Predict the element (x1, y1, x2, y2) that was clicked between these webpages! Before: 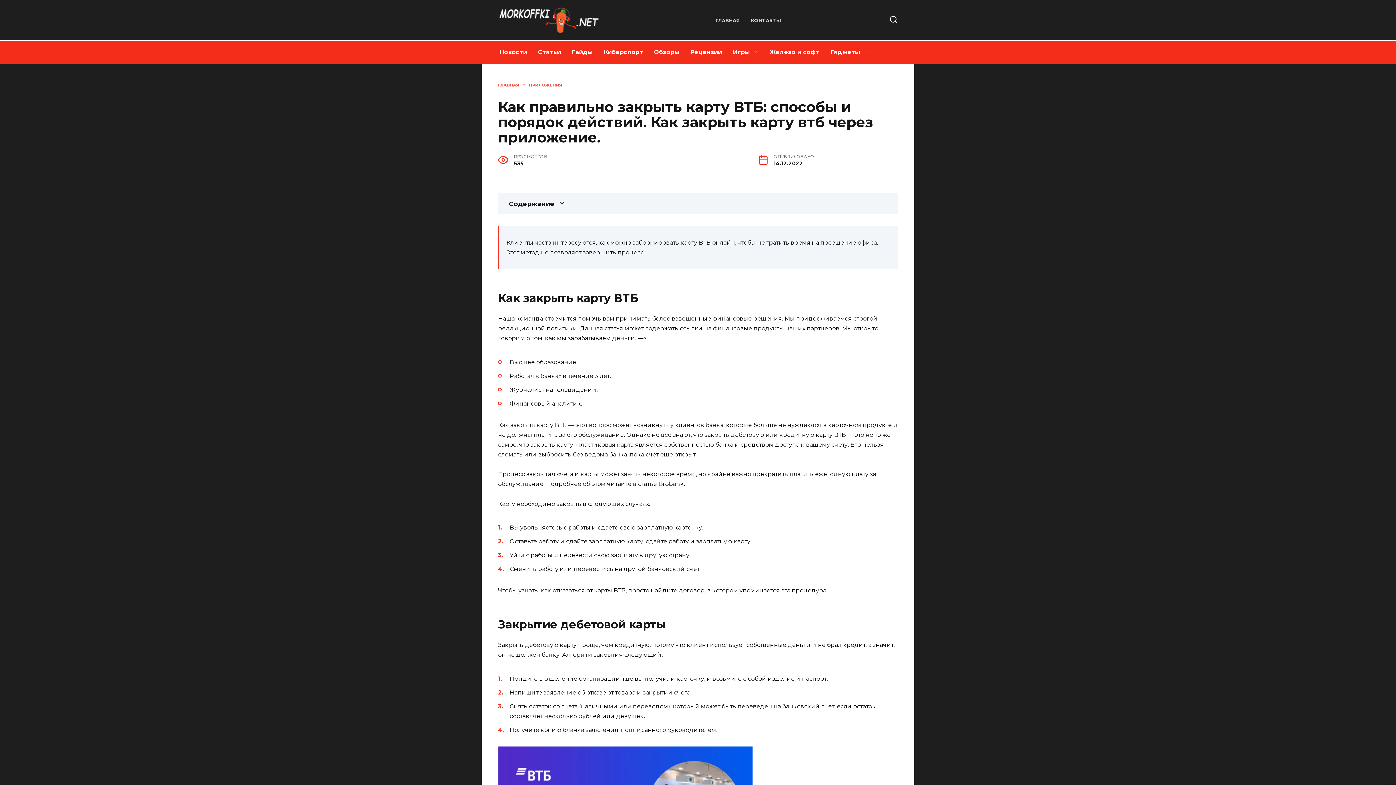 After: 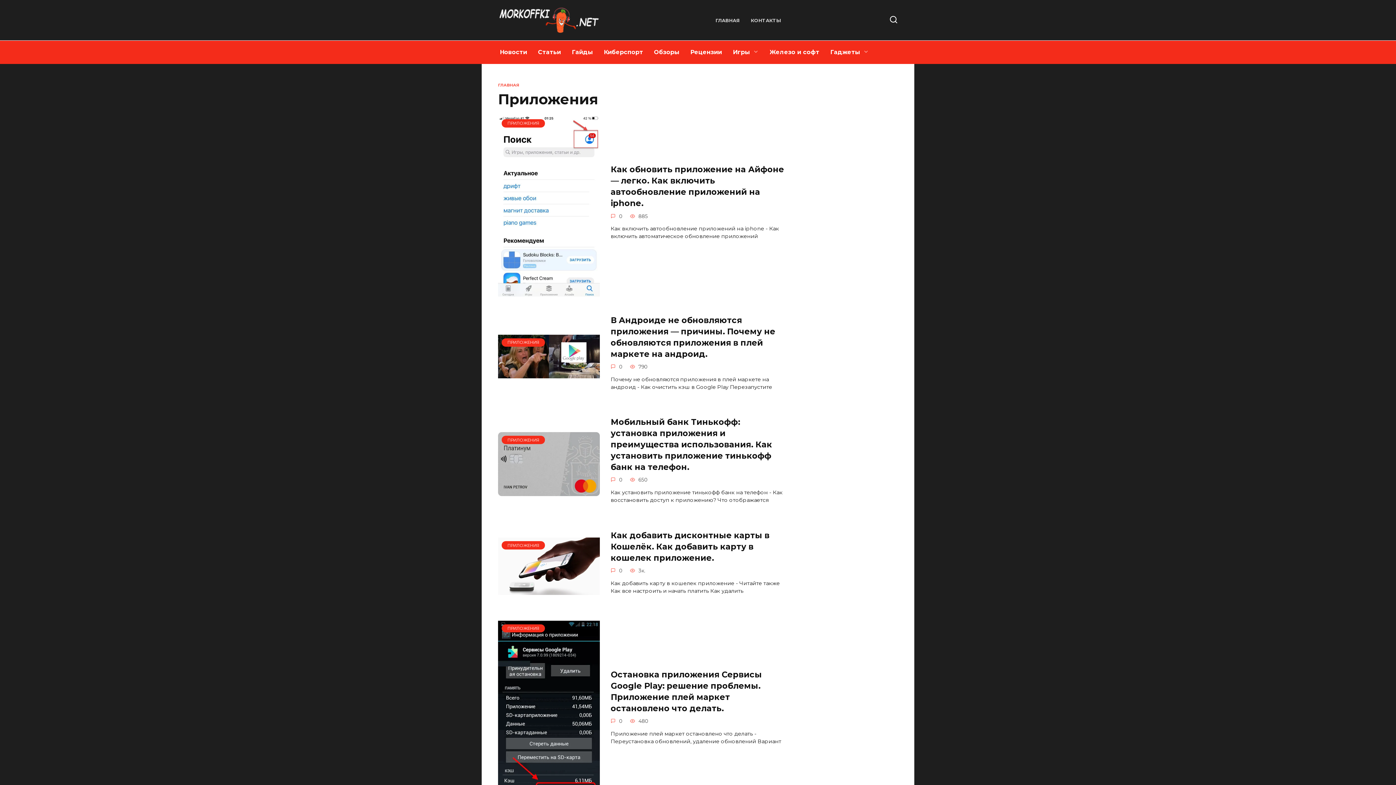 Action: label: ПРИЛОЖЕНИЯ bbox: (529, 82, 562, 87)